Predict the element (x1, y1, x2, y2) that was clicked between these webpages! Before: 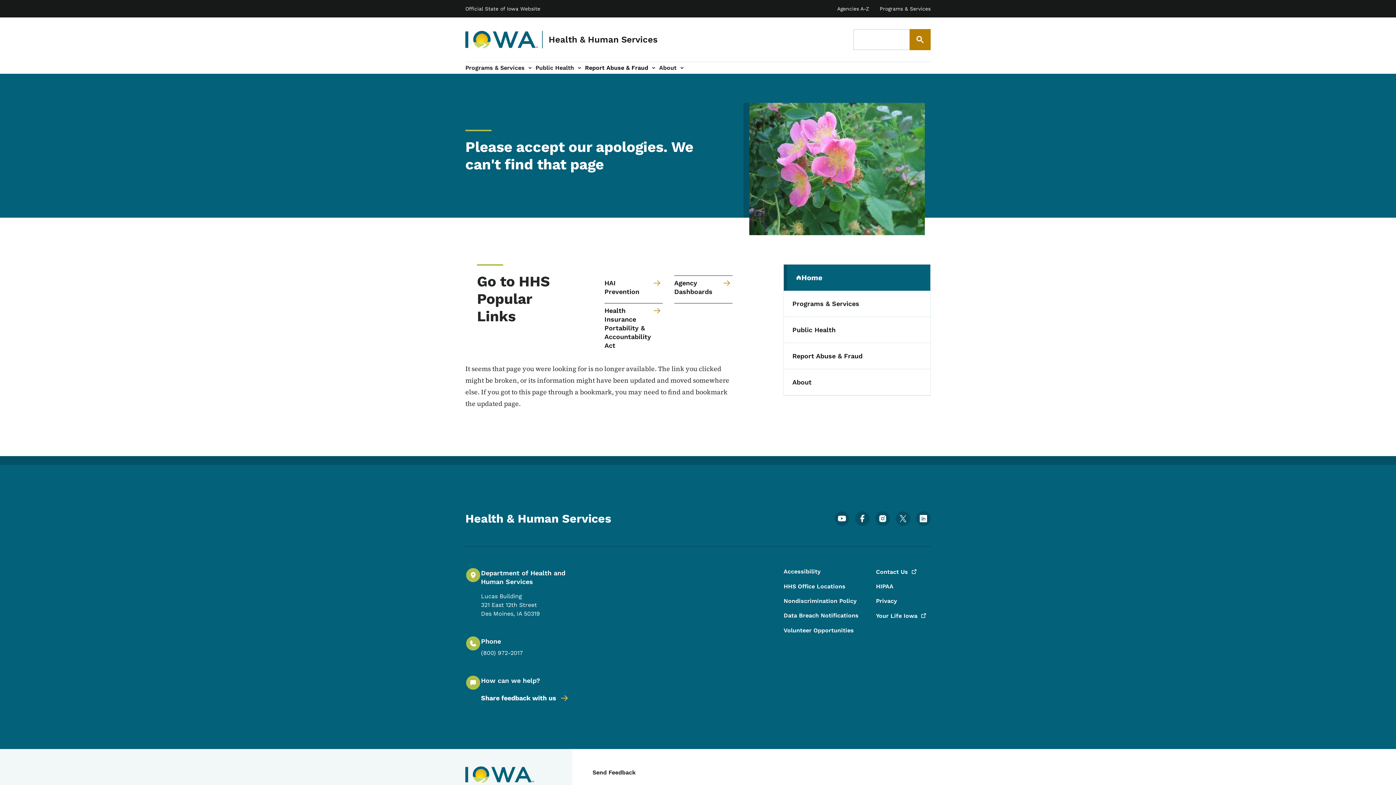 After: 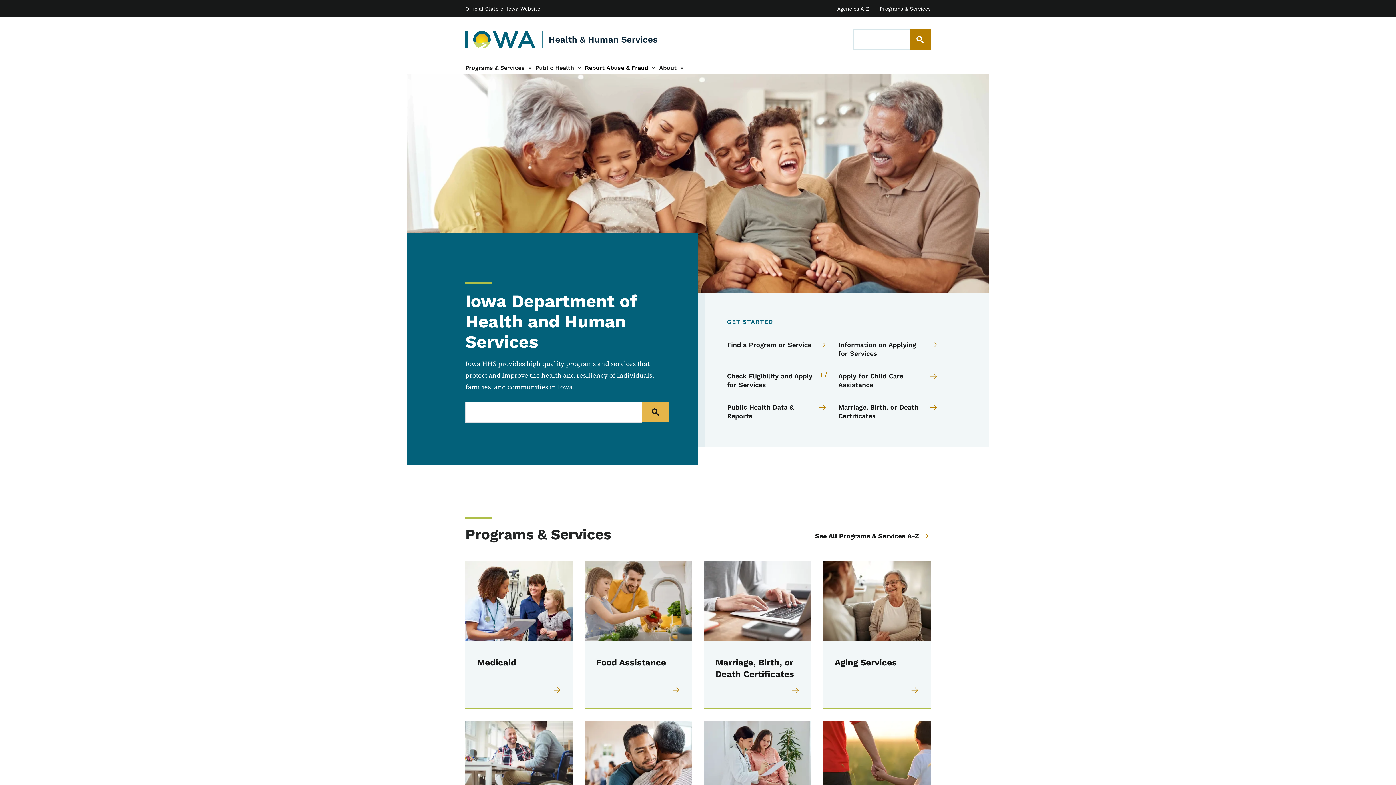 Action: bbox: (465, 30, 538, 48) label: Health & Human Services